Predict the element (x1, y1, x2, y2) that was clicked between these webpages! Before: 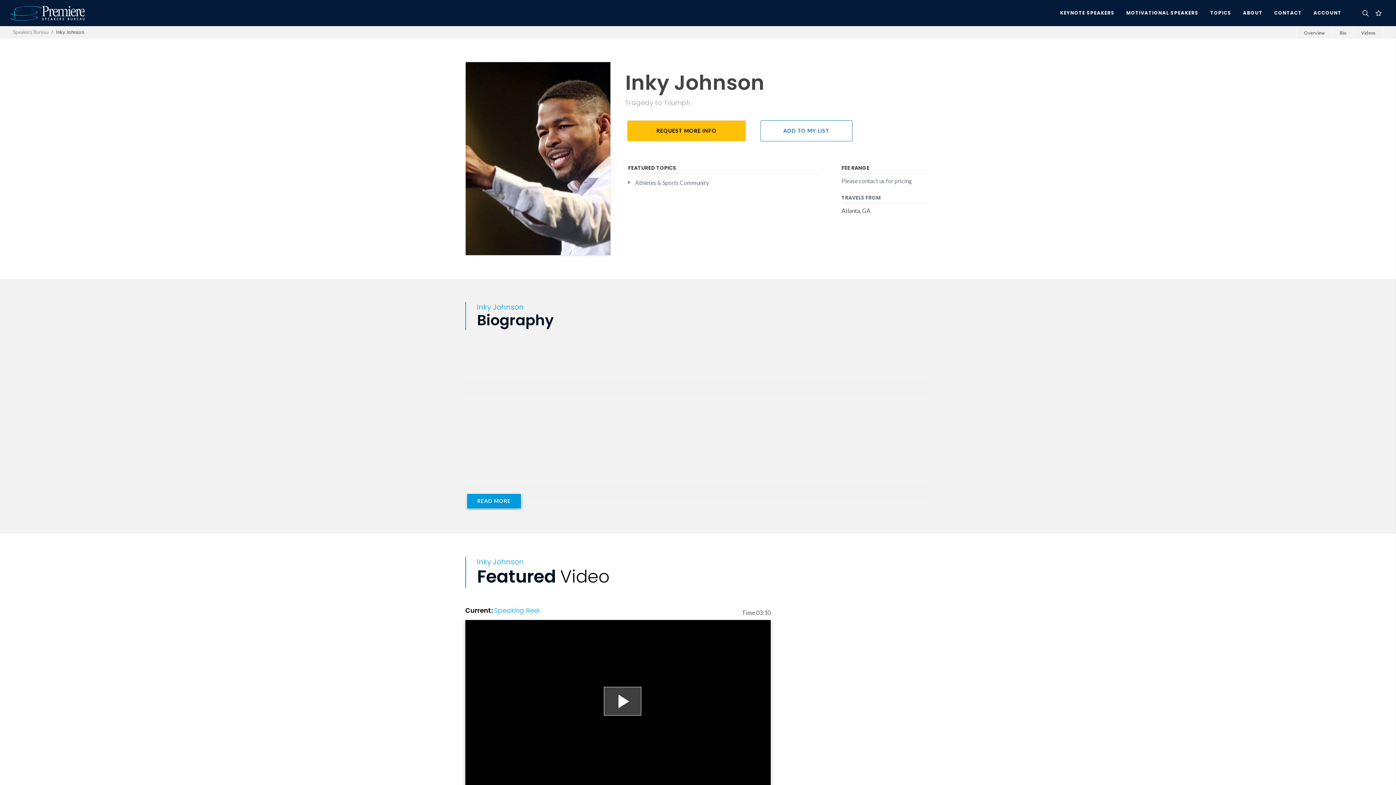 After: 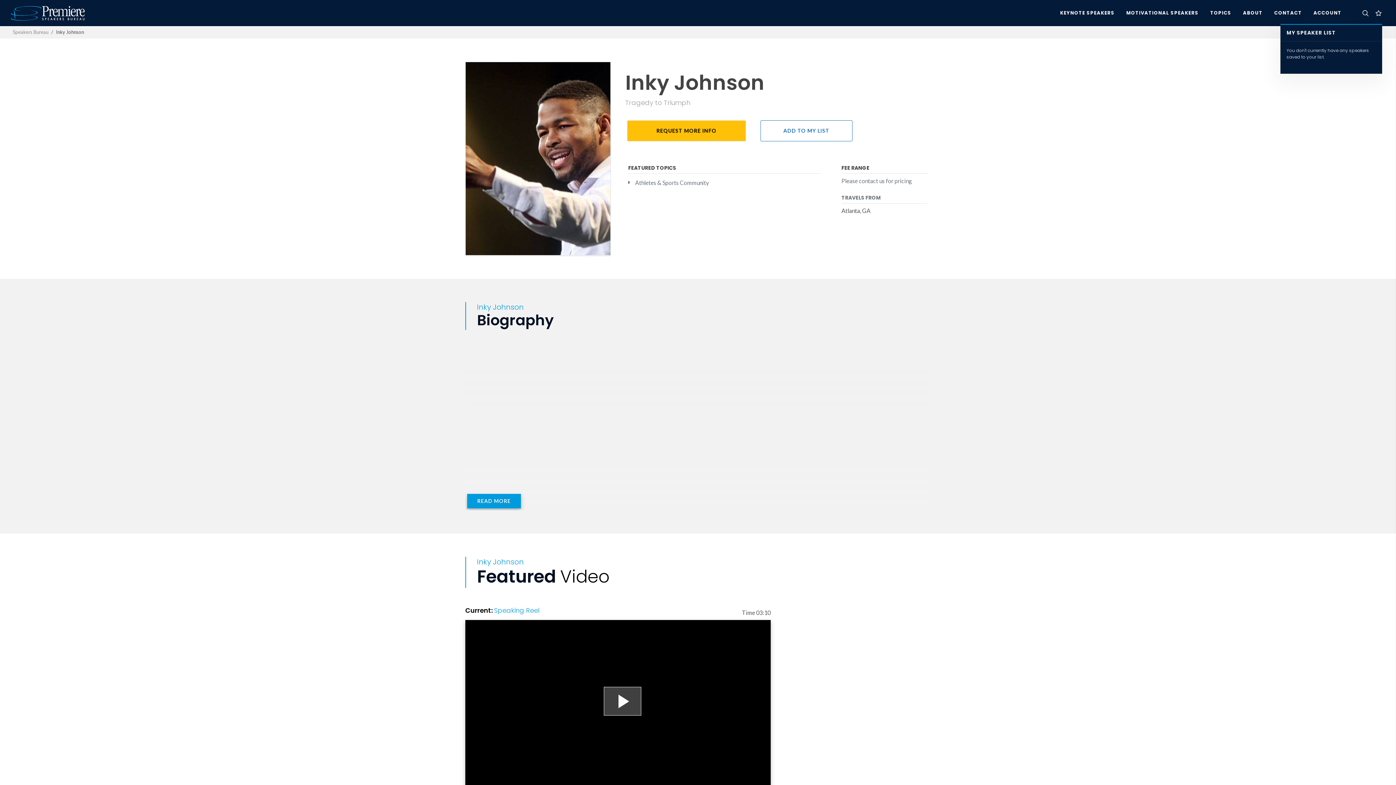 Action: bbox: (1375, 9, 1382, 16)